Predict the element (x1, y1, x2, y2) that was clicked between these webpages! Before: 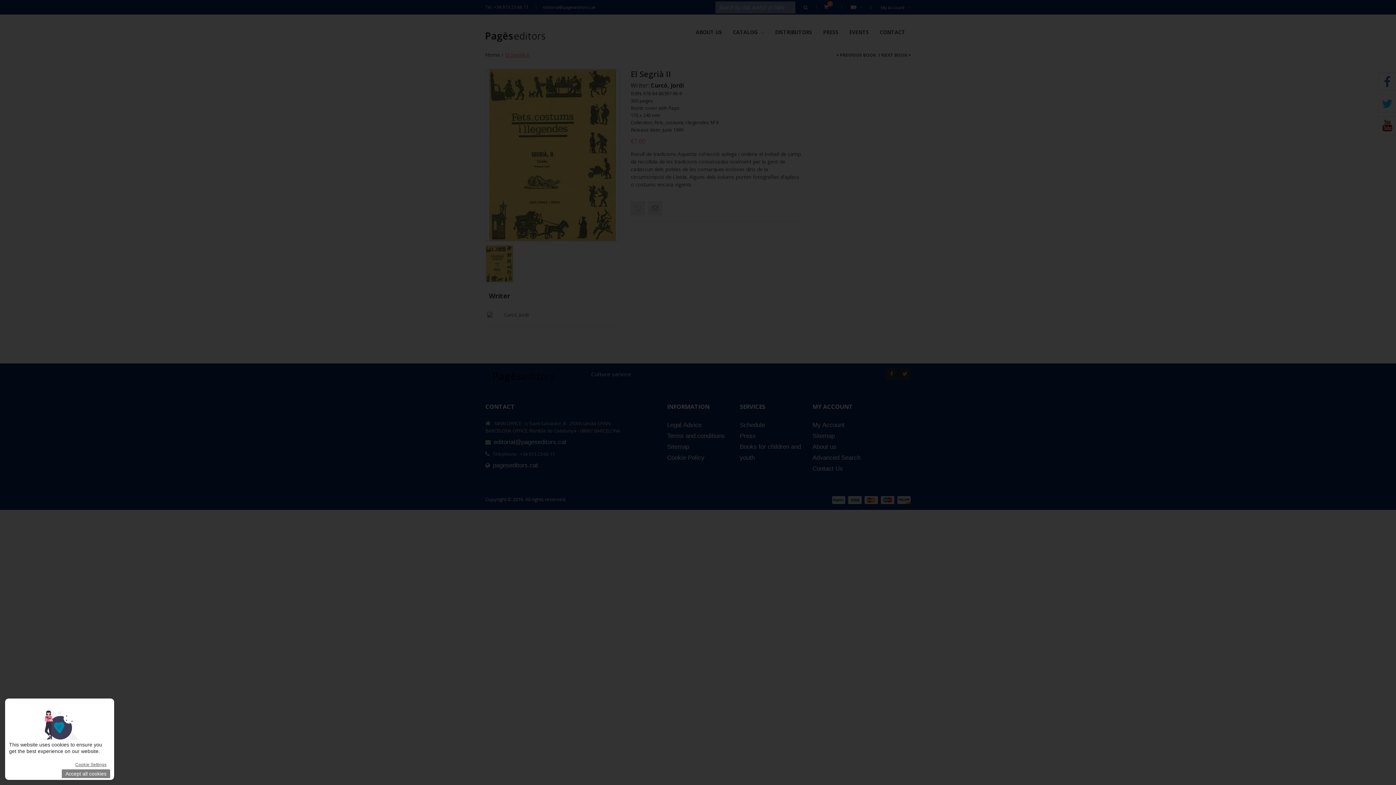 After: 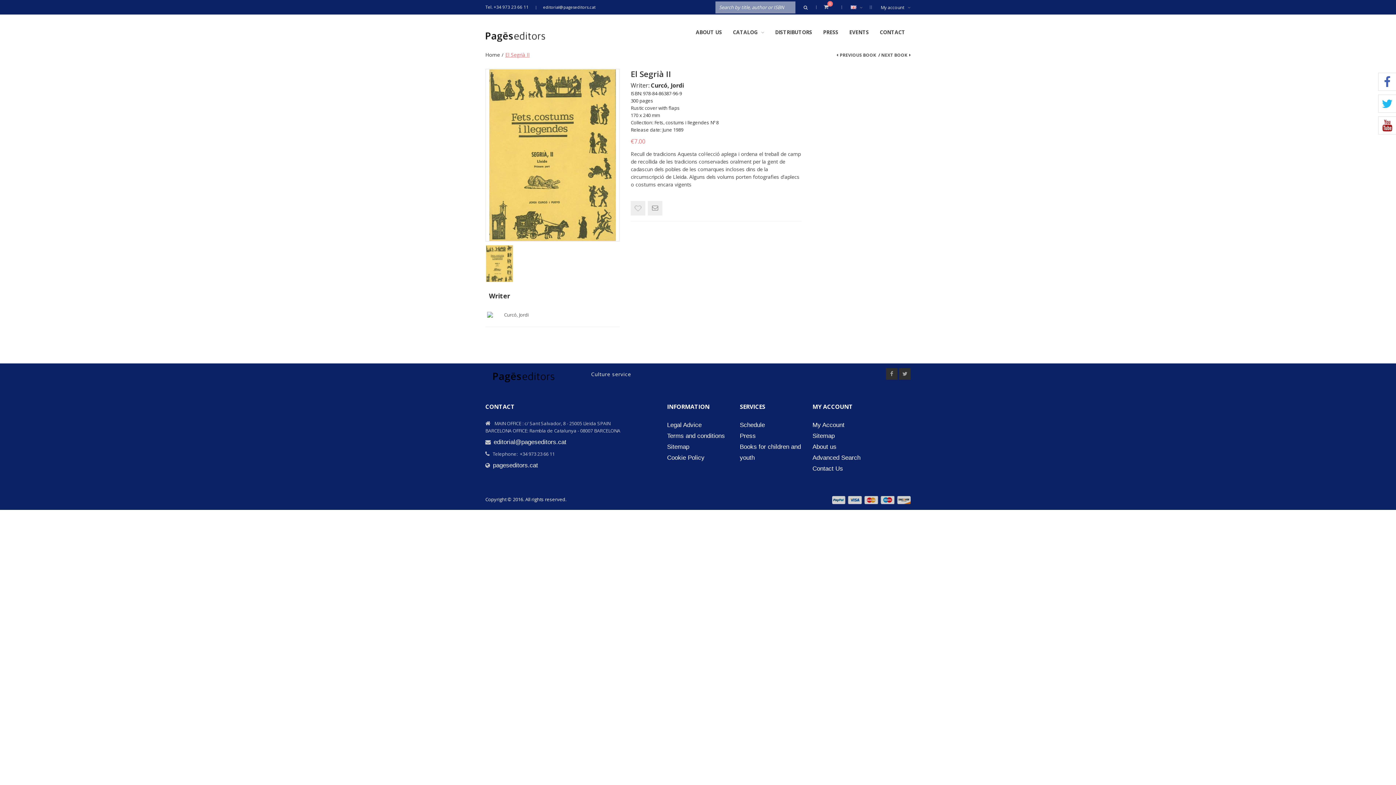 Action: bbox: (61, 769, 110, 778) label: Accept all cookies